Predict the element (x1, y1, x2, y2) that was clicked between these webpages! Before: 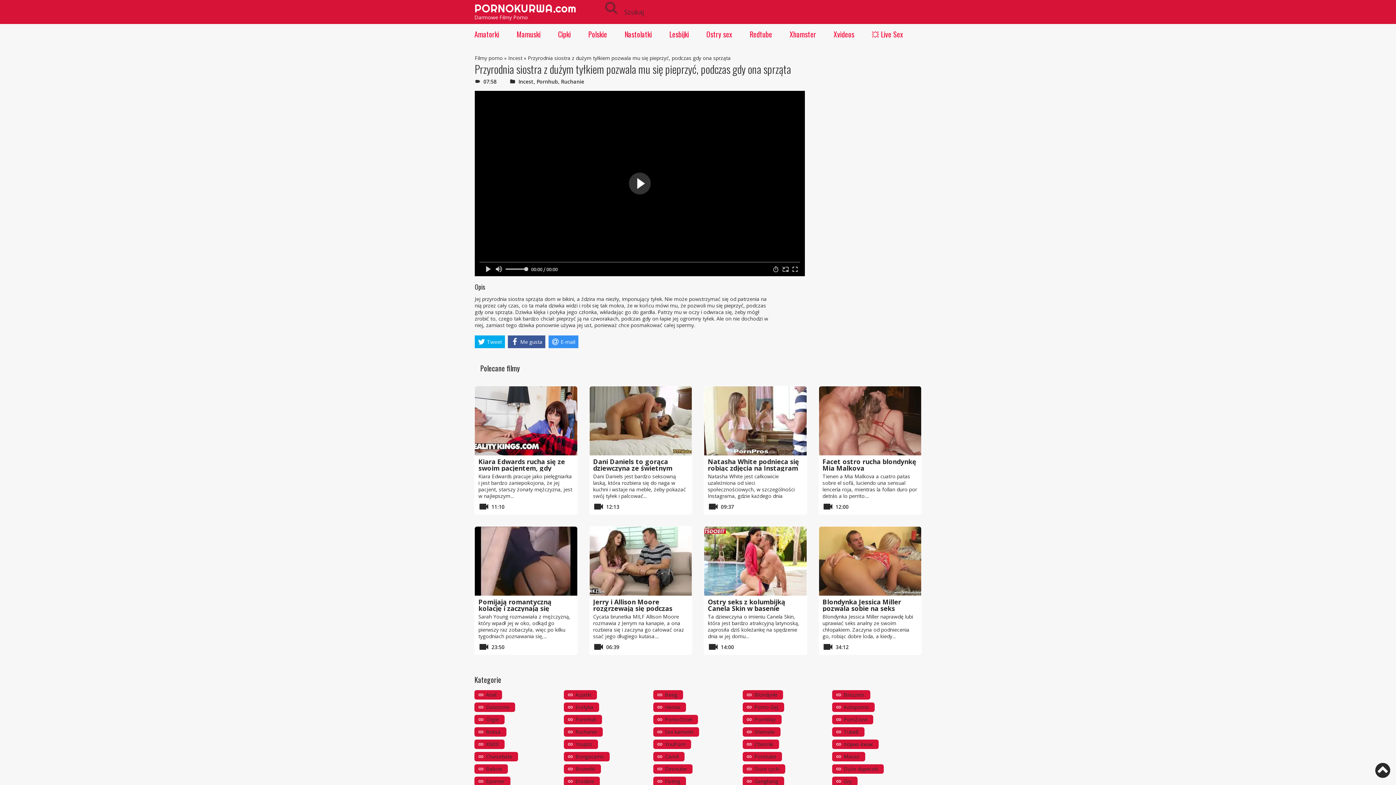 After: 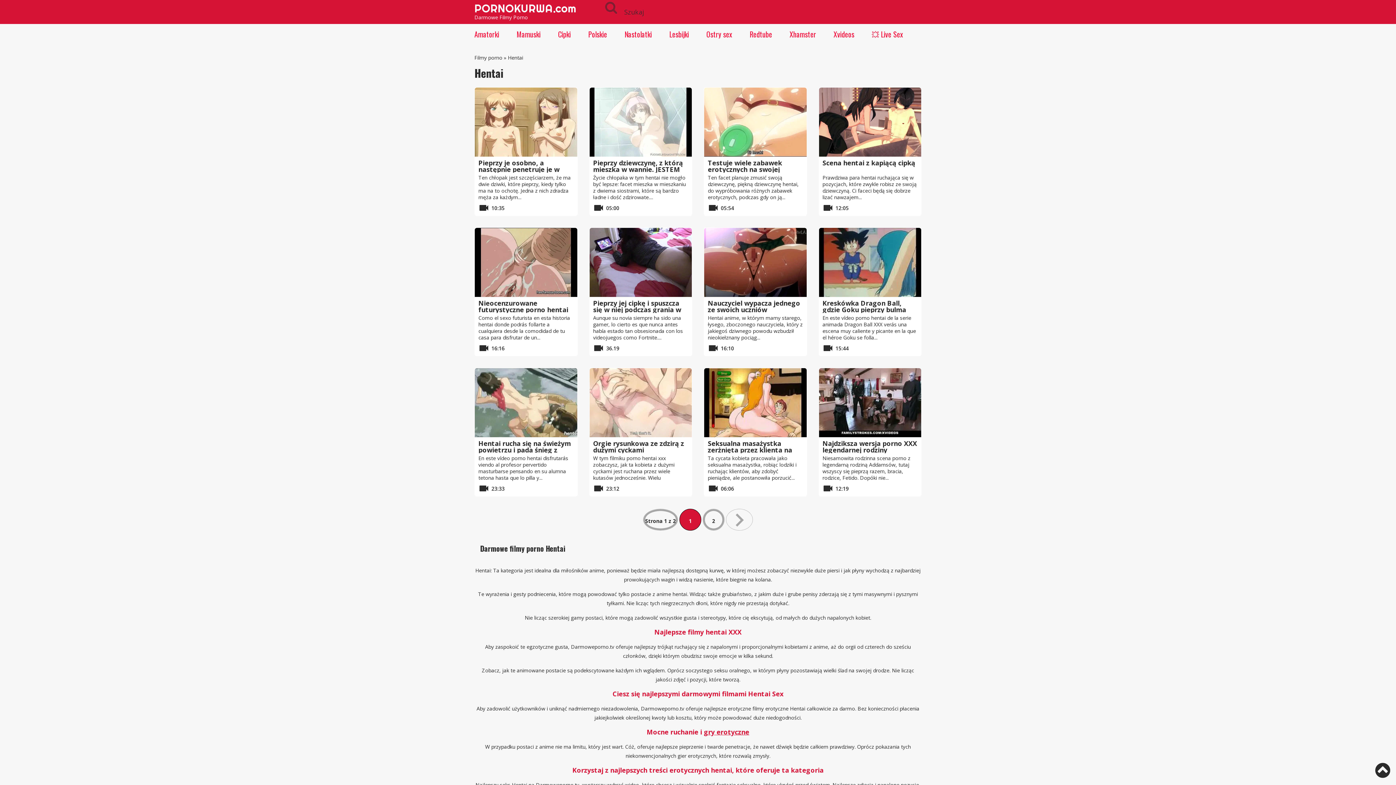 Action: bbox: (653, 702, 686, 712) label: Hentai